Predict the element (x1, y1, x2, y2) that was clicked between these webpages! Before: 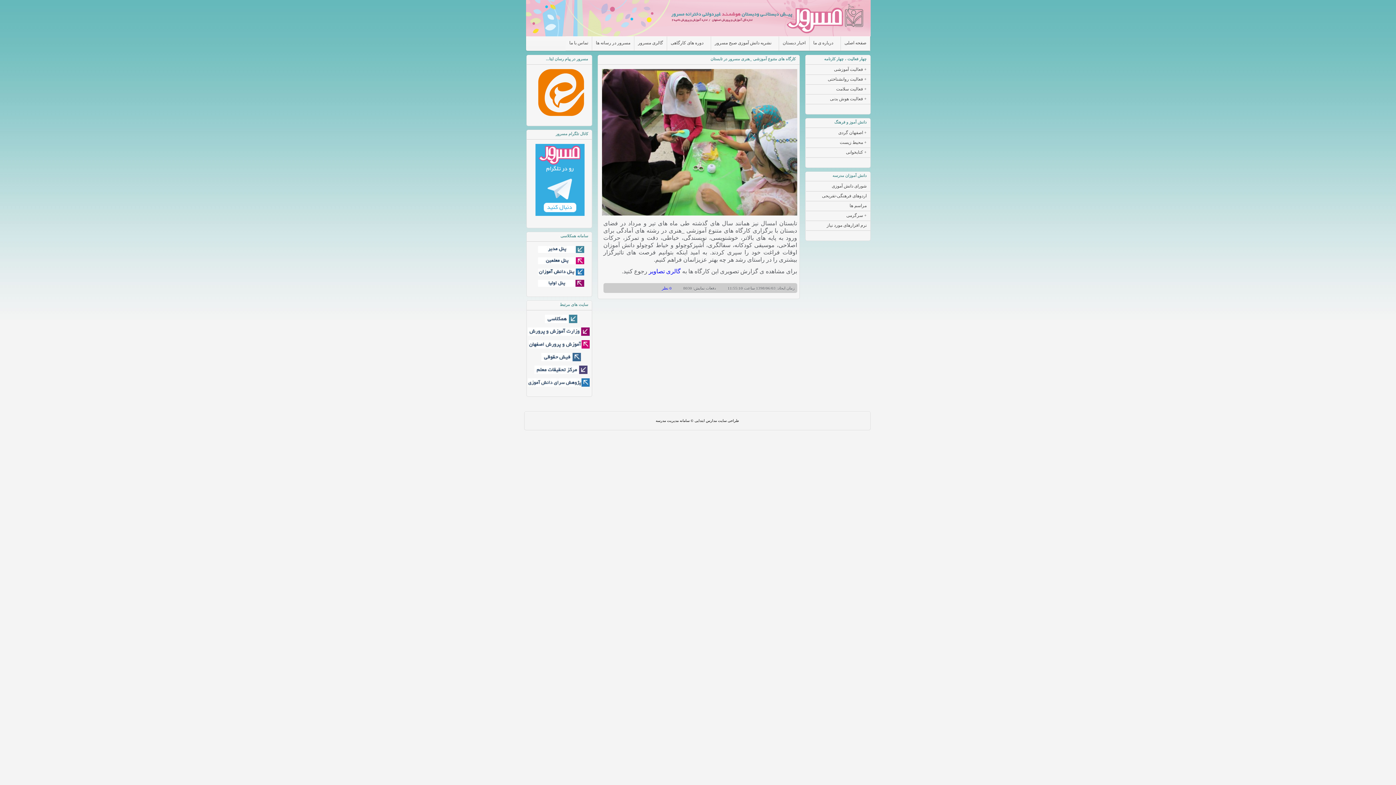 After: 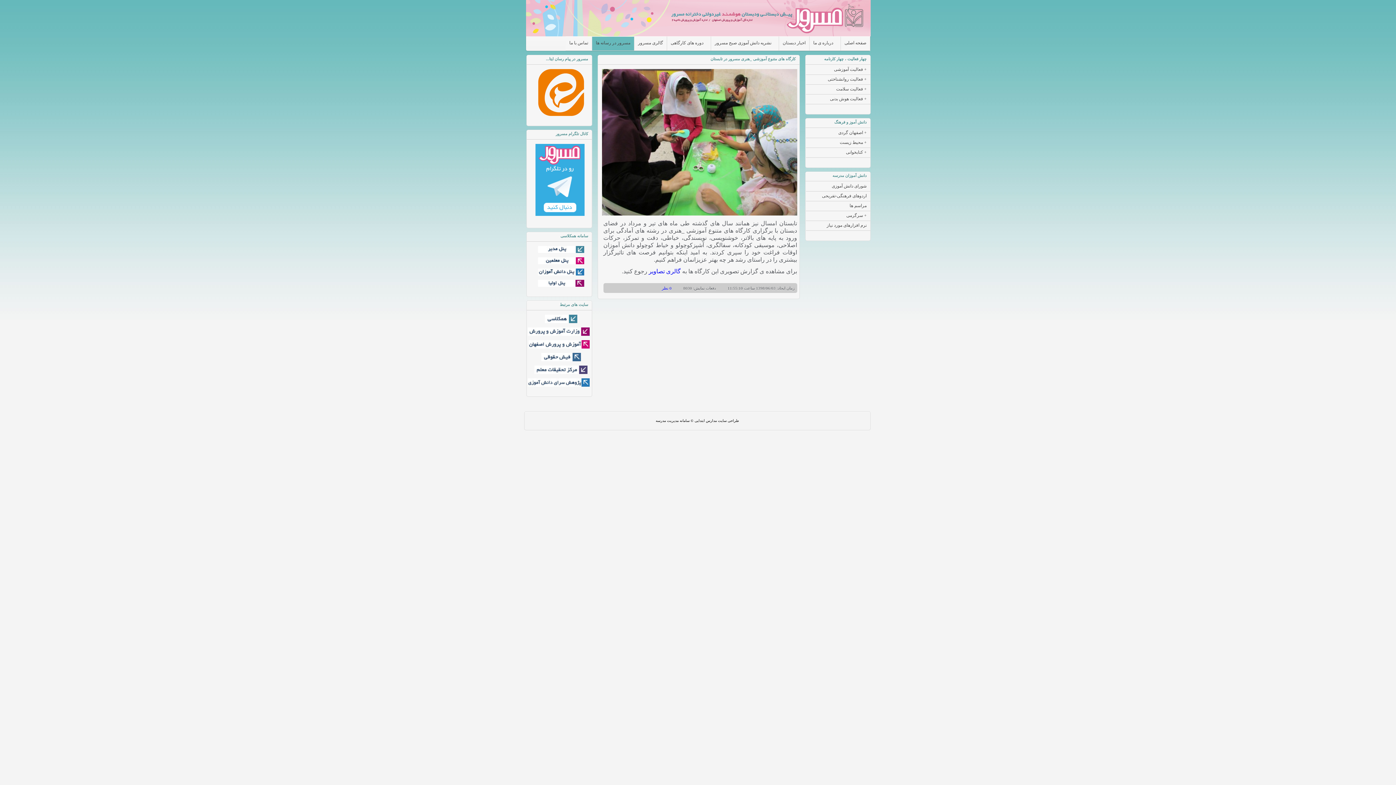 Action: label: مسرور در رسانه ها bbox: (596, 40, 630, 45)